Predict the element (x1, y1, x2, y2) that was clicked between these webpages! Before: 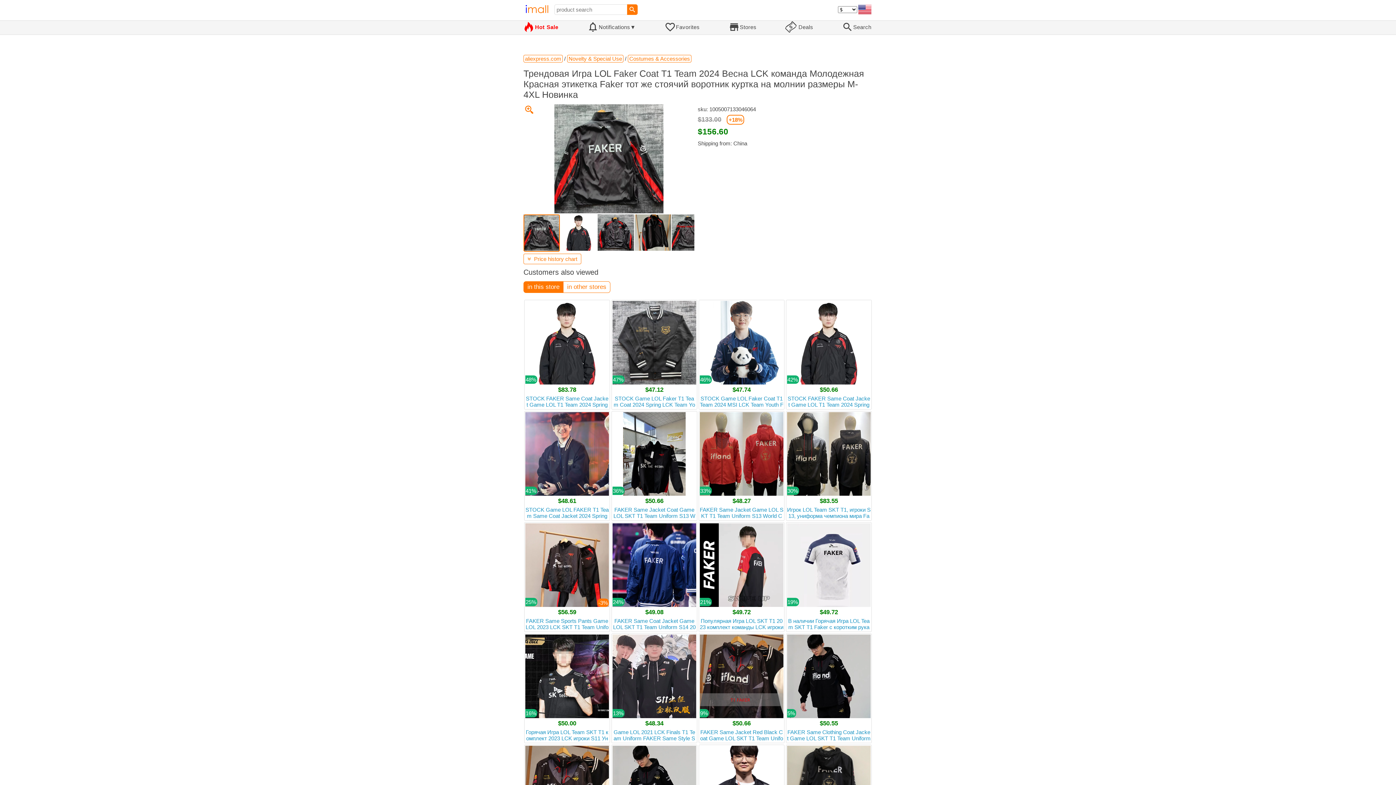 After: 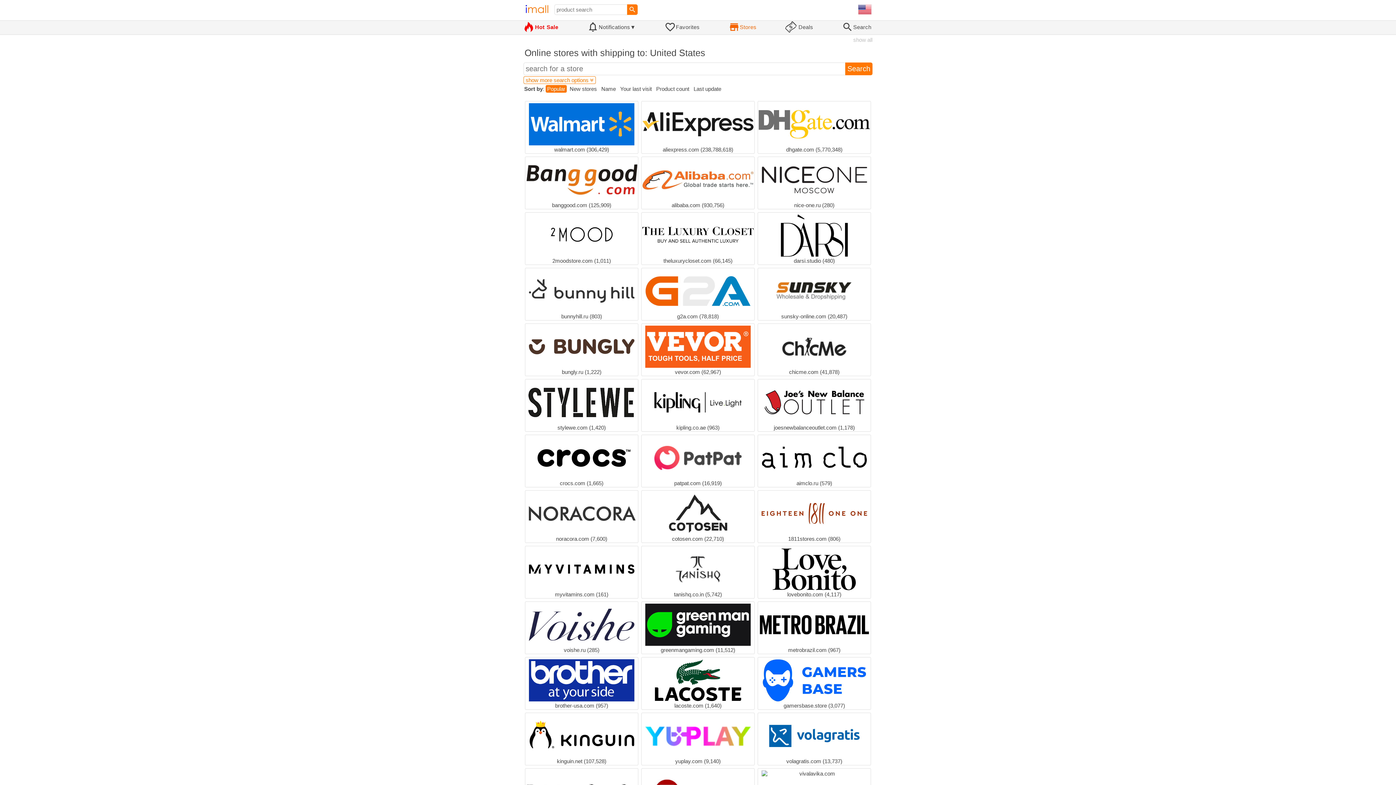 Action: label: 	Stores bbox: (727, 20, 757, 34)